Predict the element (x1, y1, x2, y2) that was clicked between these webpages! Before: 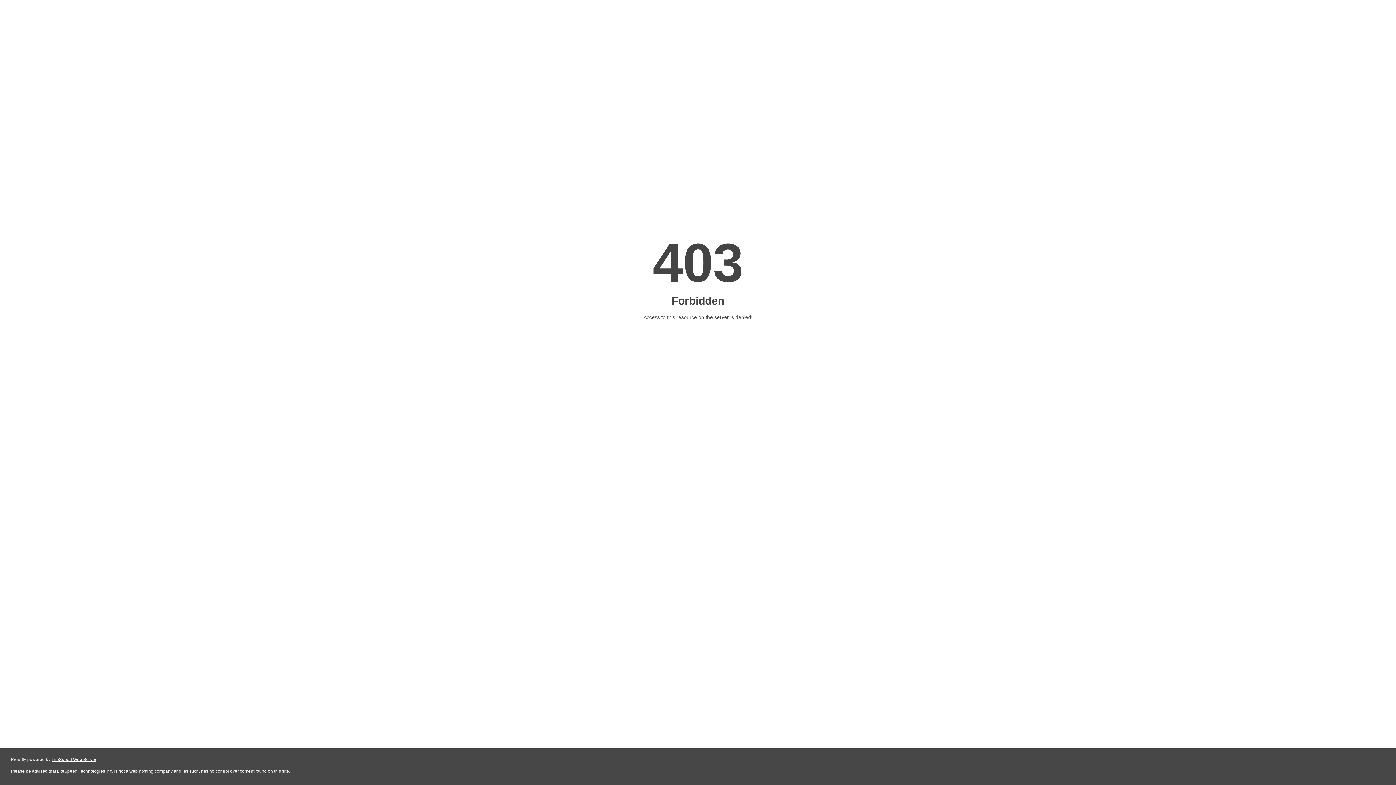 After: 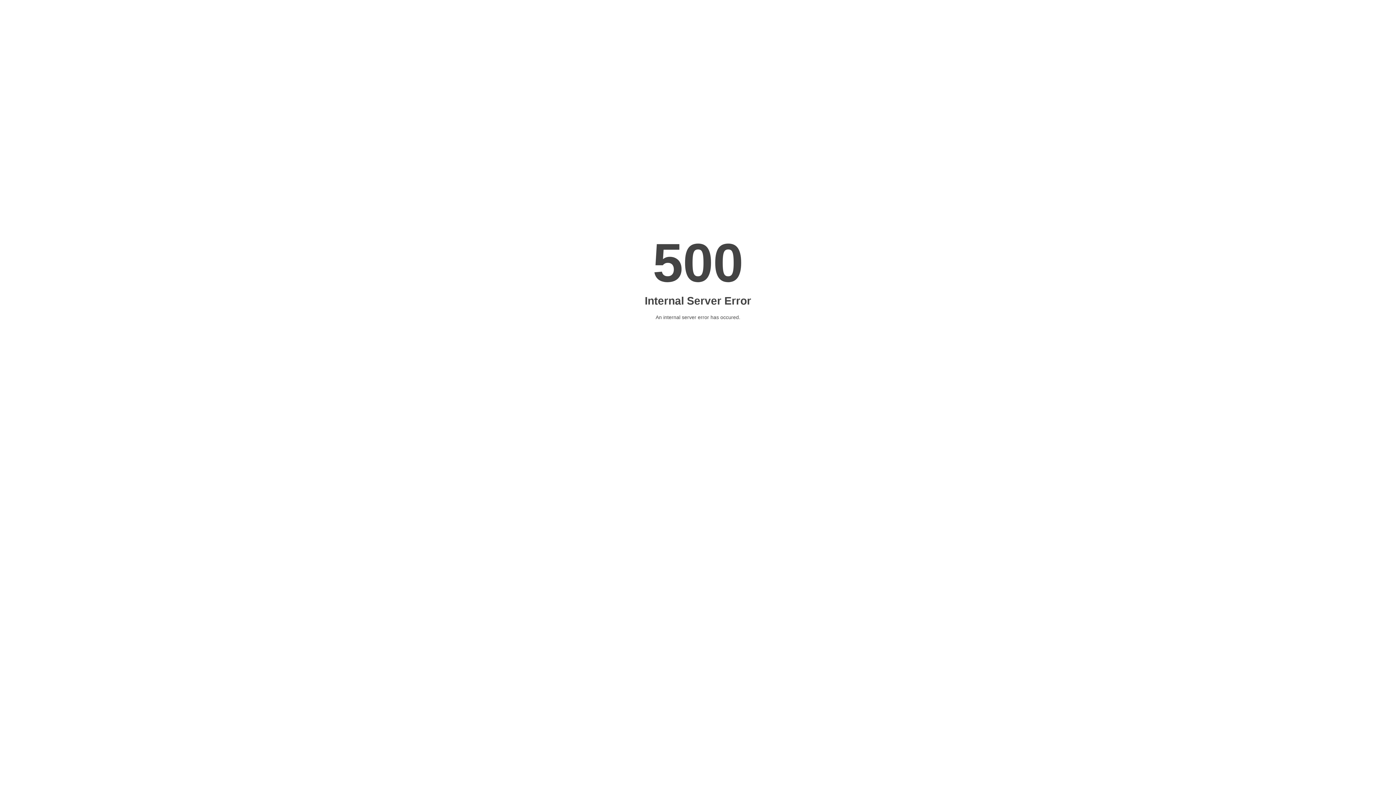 Action: bbox: (51, 757, 96, 762) label: LiteSpeed Web Server